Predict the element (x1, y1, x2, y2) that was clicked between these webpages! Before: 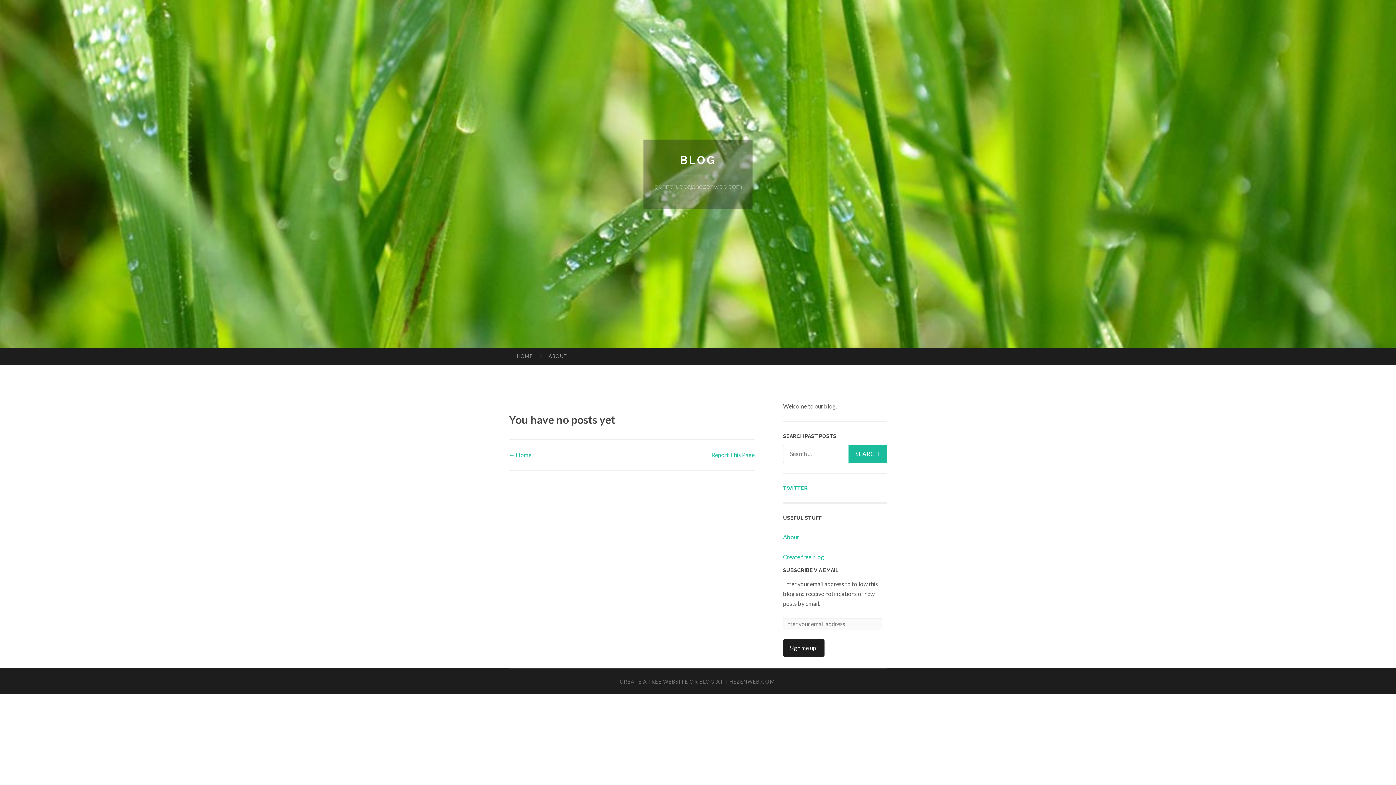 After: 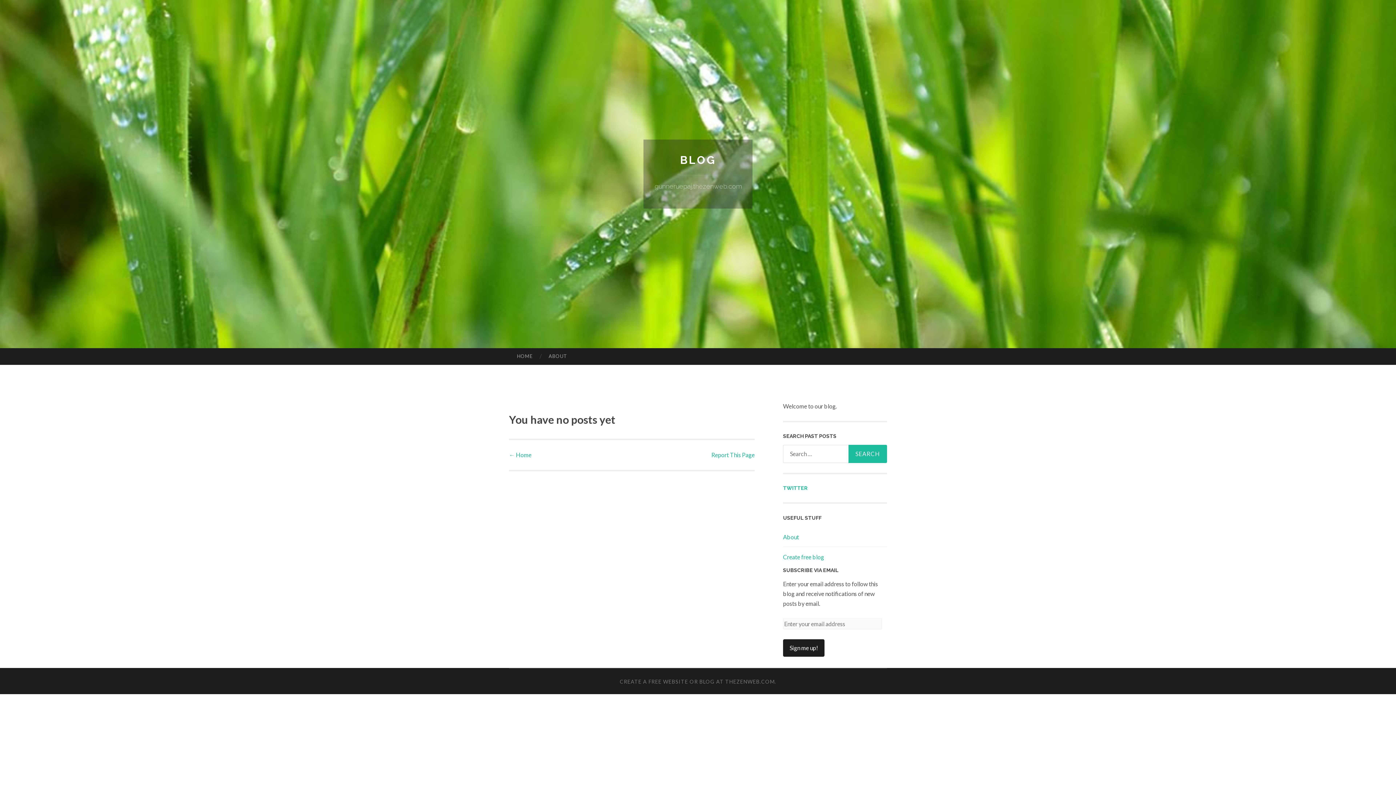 Action: bbox: (509, 451, 531, 458) label: ← Home